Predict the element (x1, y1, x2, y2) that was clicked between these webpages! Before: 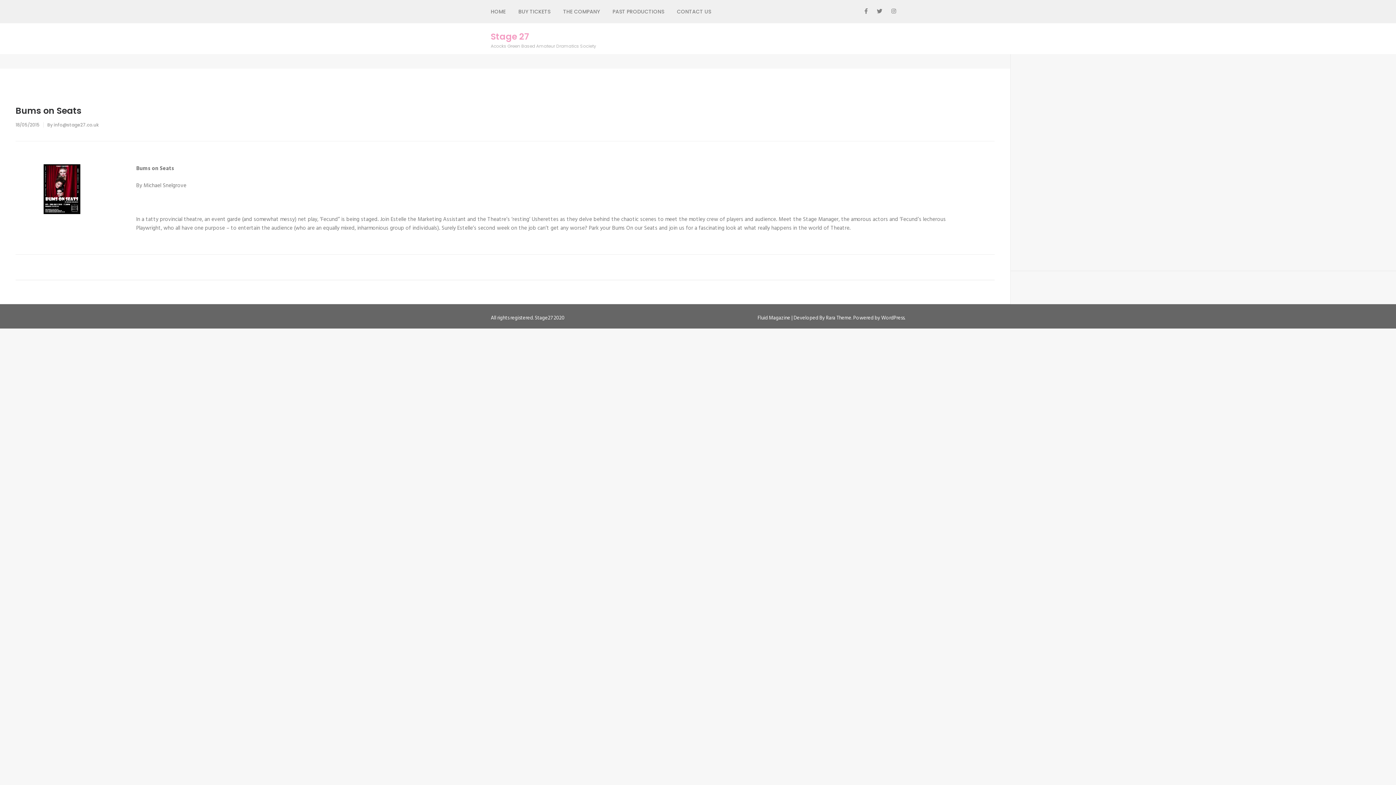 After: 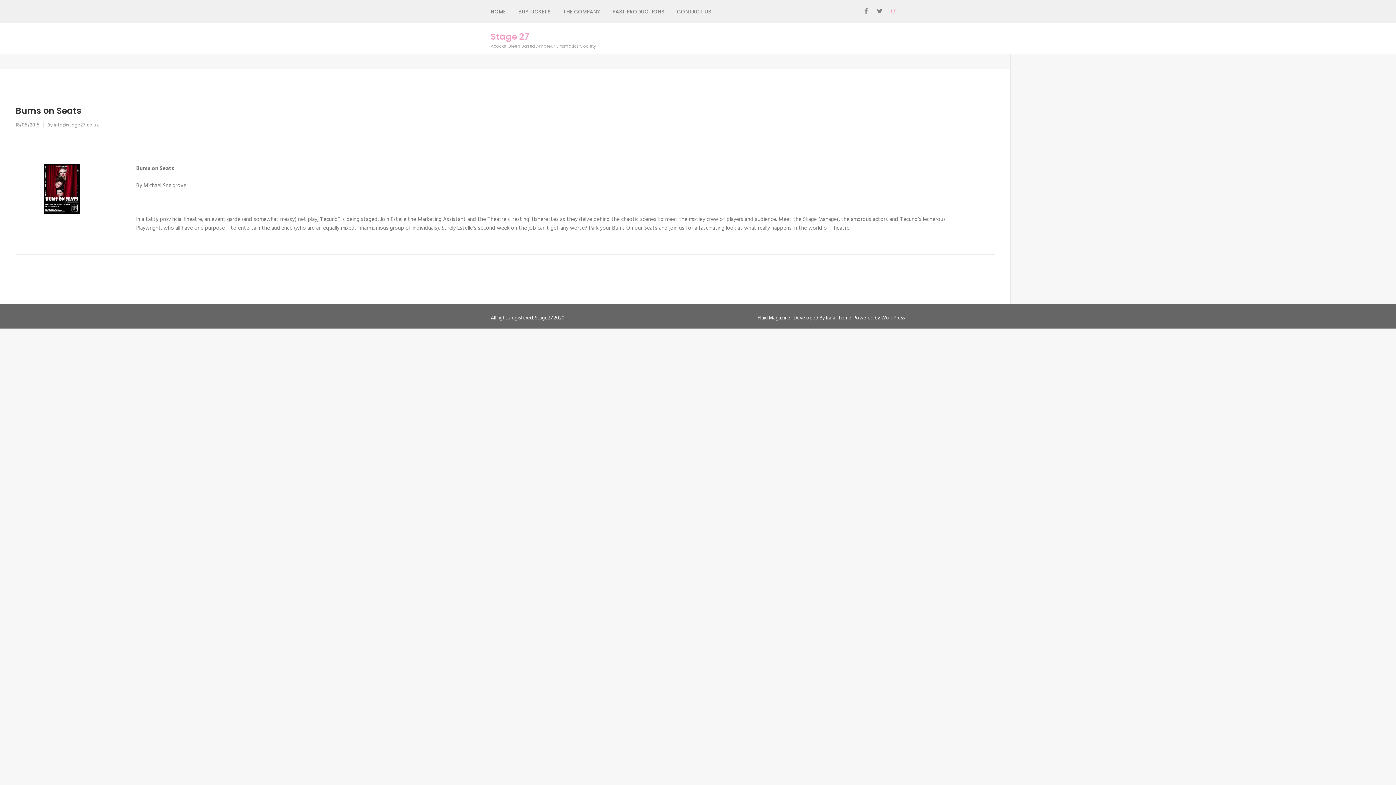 Action: bbox: (891, 7, 896, 16)